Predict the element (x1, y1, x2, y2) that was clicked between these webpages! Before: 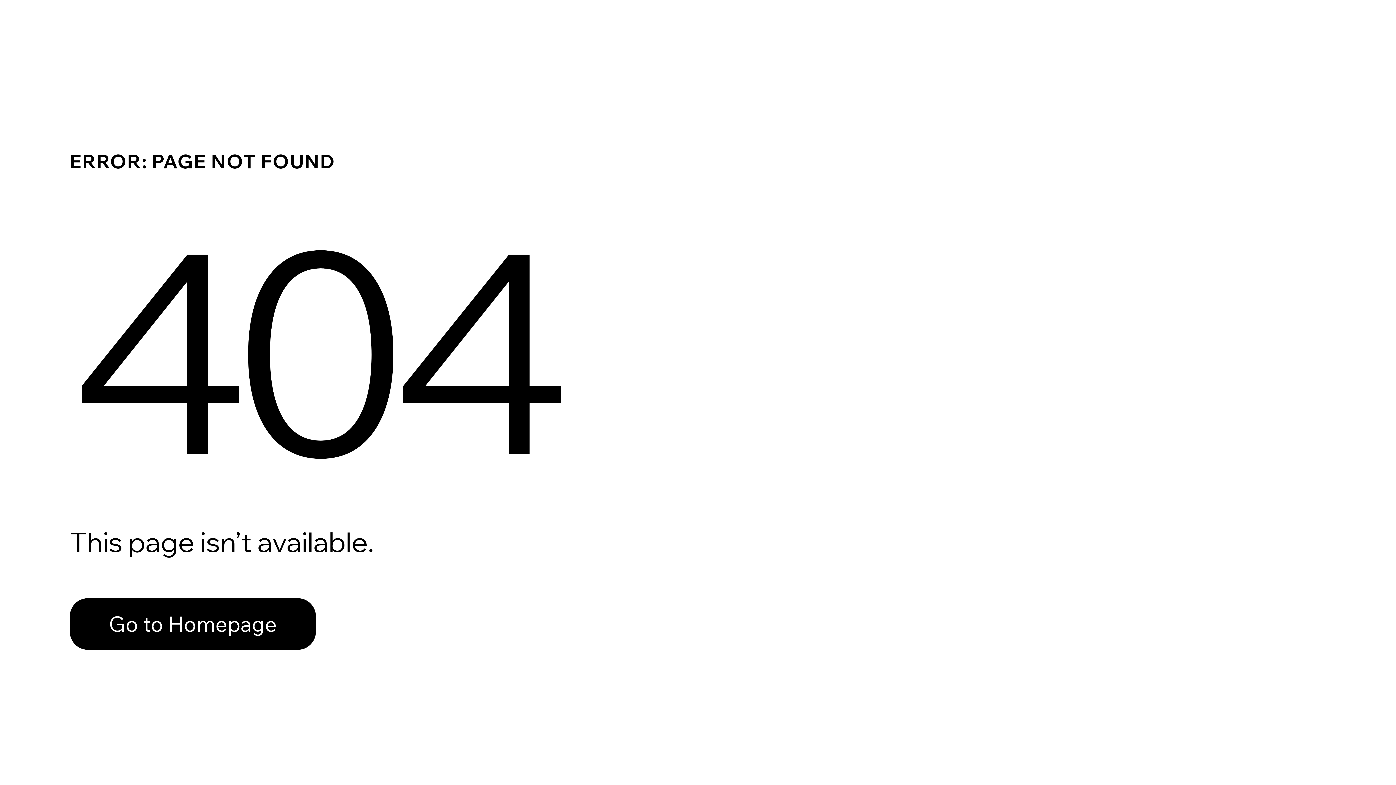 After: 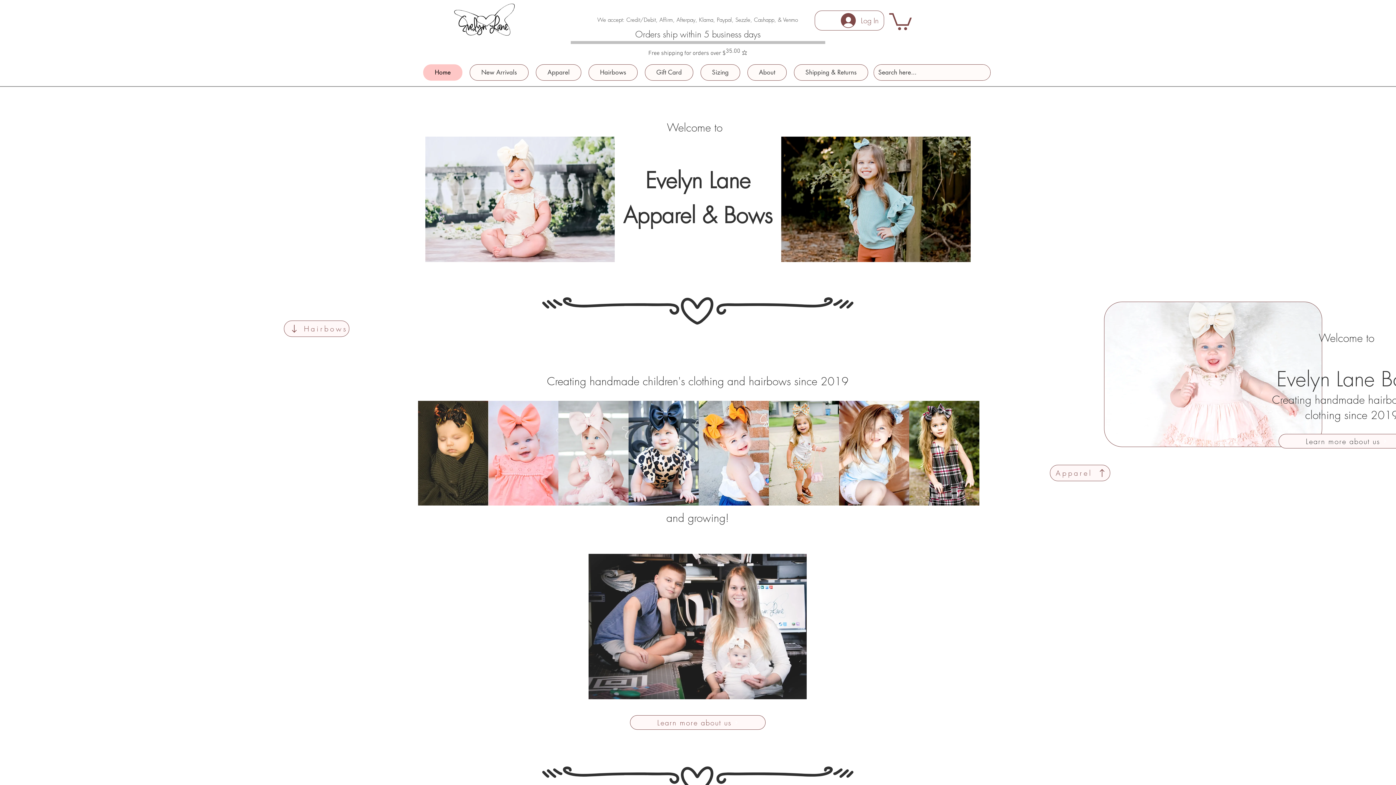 Action: label: Go to Homepage bbox: (69, 582, 768, 659)